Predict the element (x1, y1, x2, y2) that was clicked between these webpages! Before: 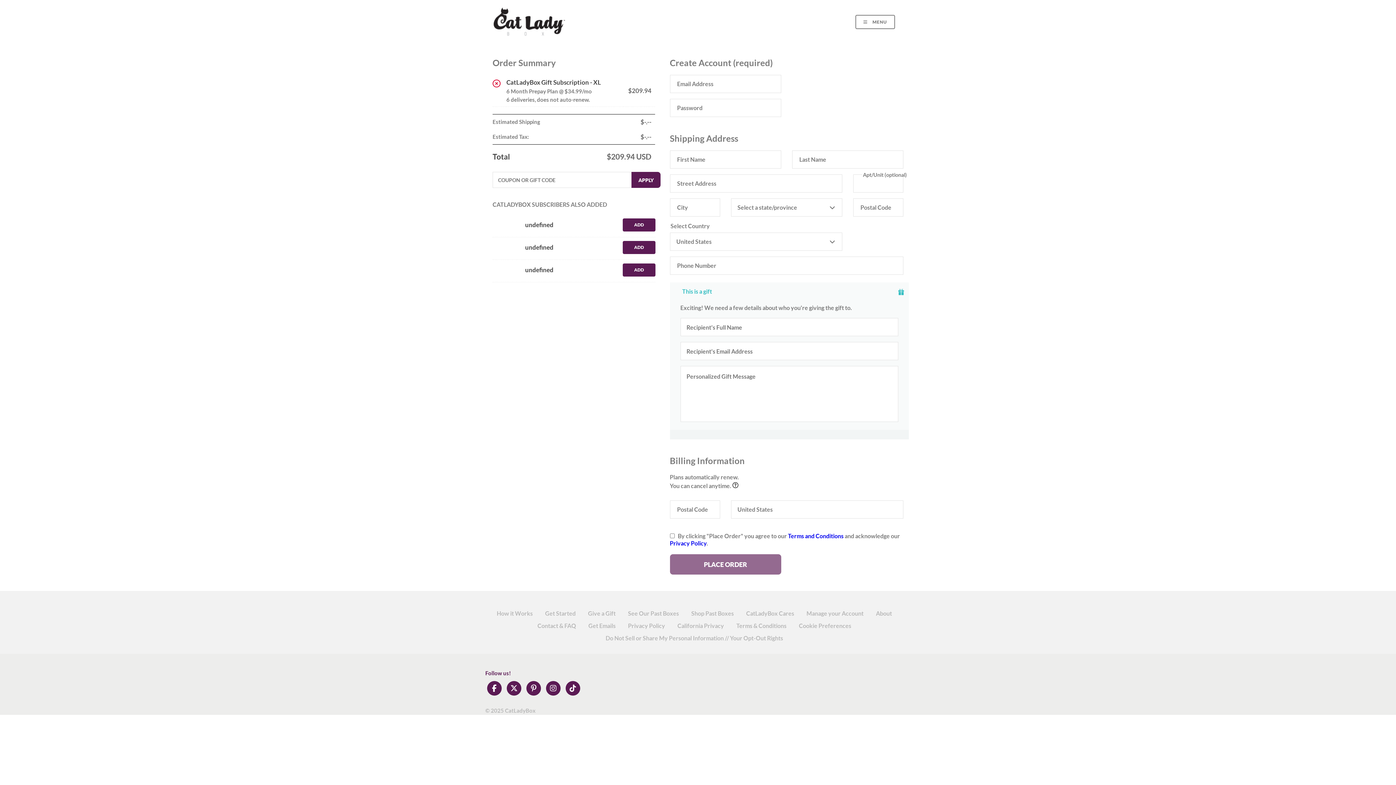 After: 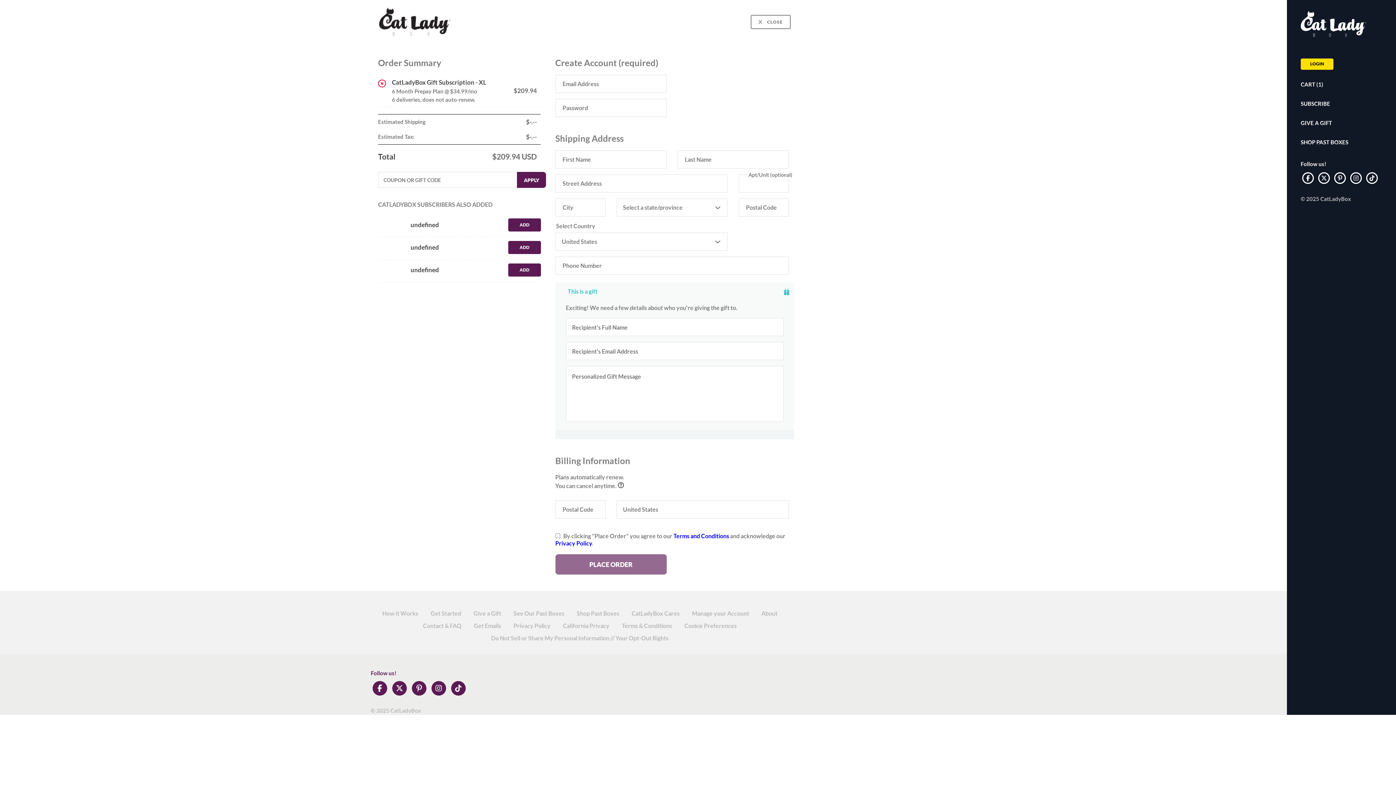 Action: bbox: (855, 14, 895, 28) label:  MENU